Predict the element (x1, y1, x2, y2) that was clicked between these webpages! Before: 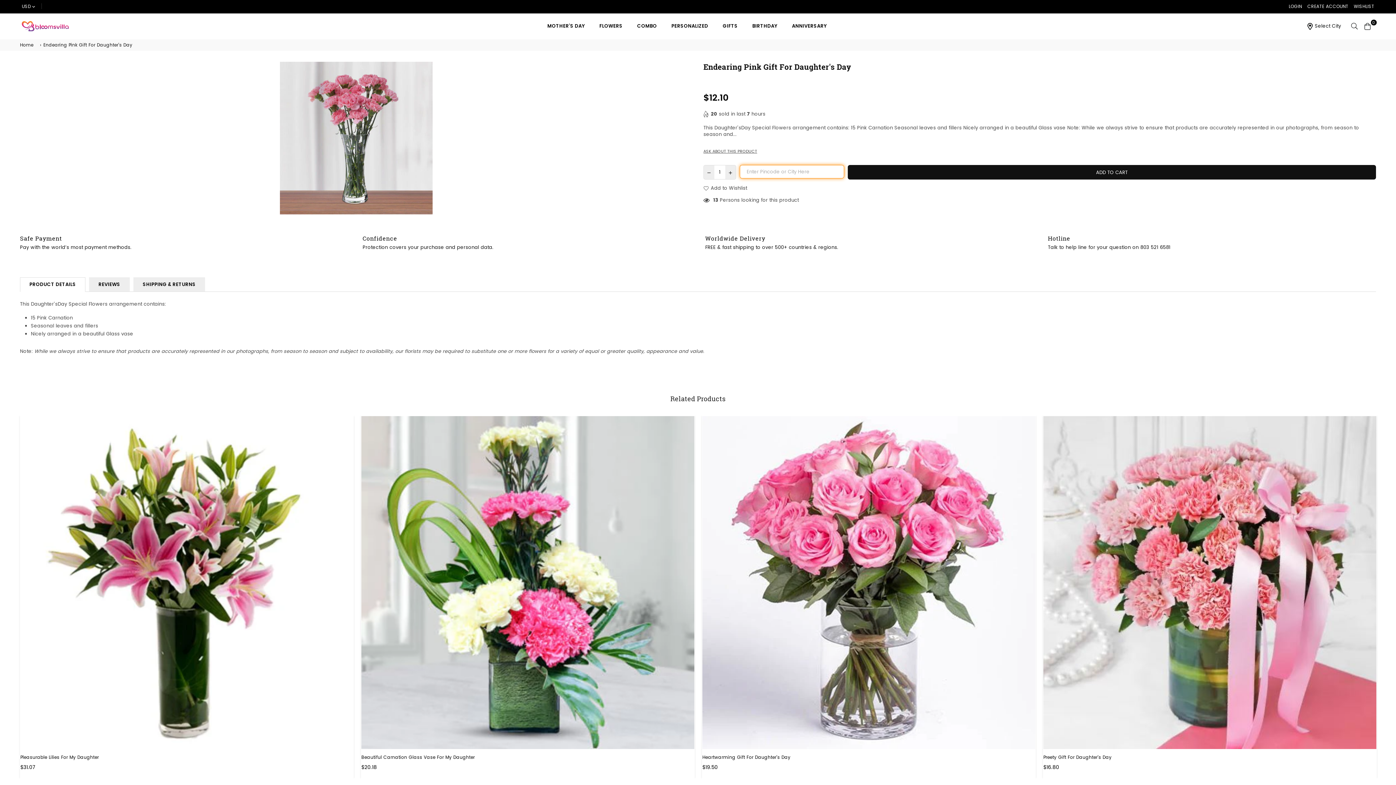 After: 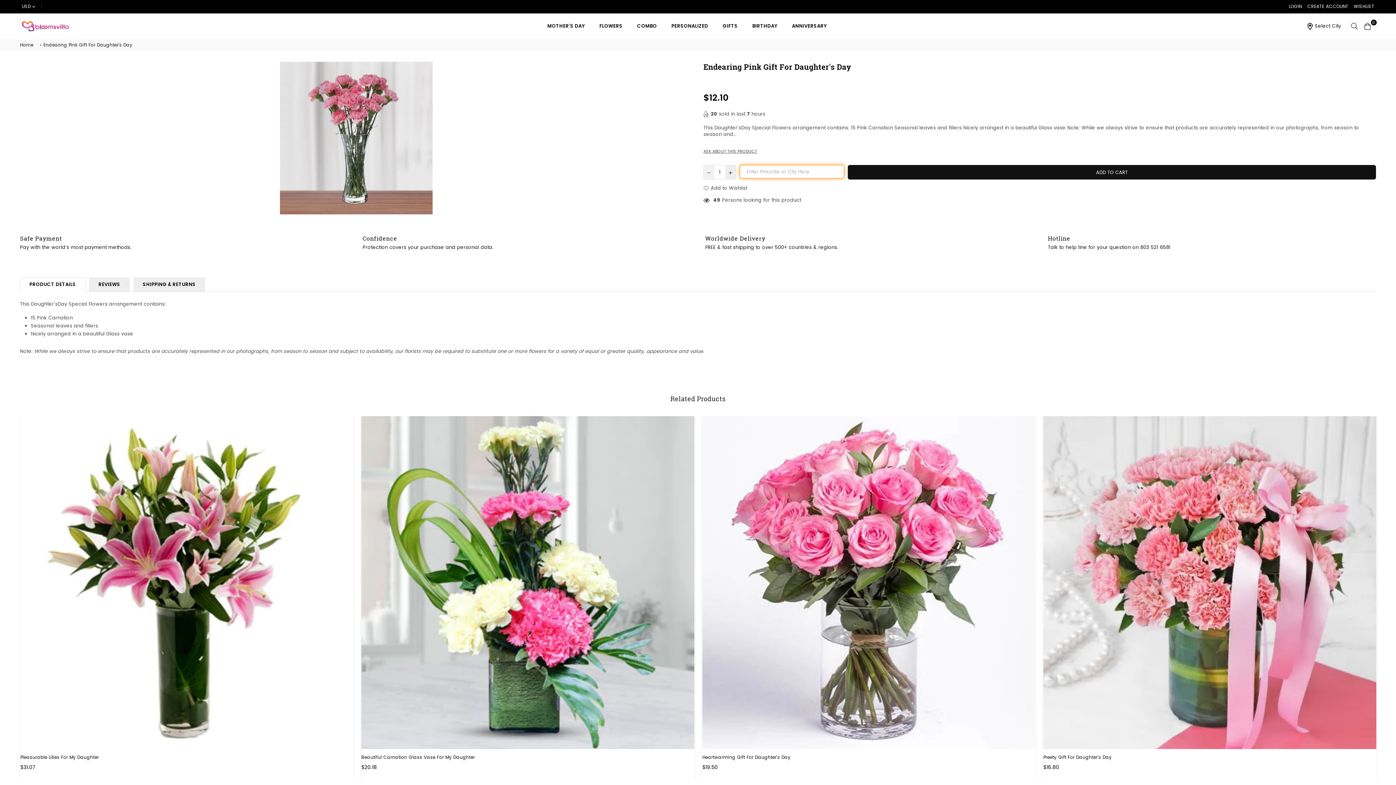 Action: bbox: (704, 165, 714, 179)